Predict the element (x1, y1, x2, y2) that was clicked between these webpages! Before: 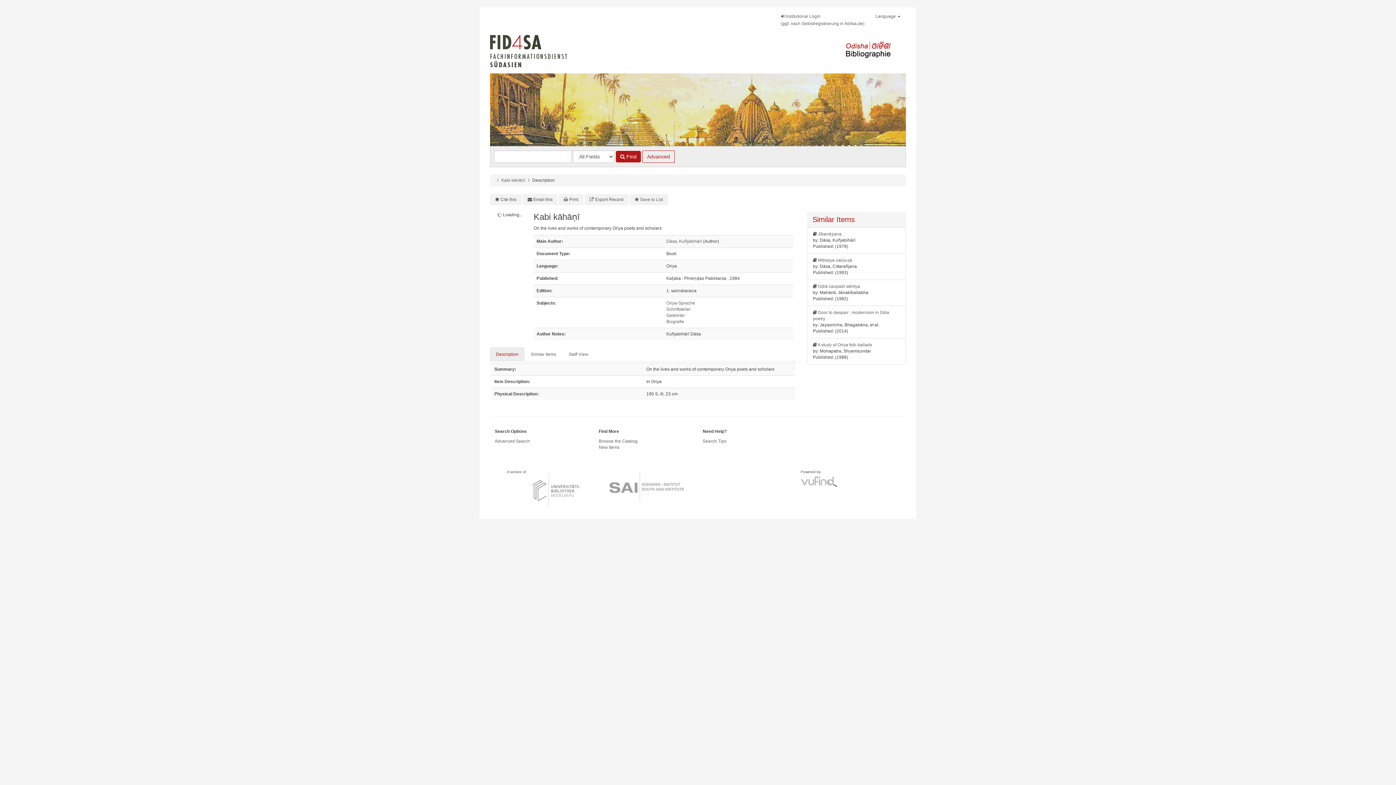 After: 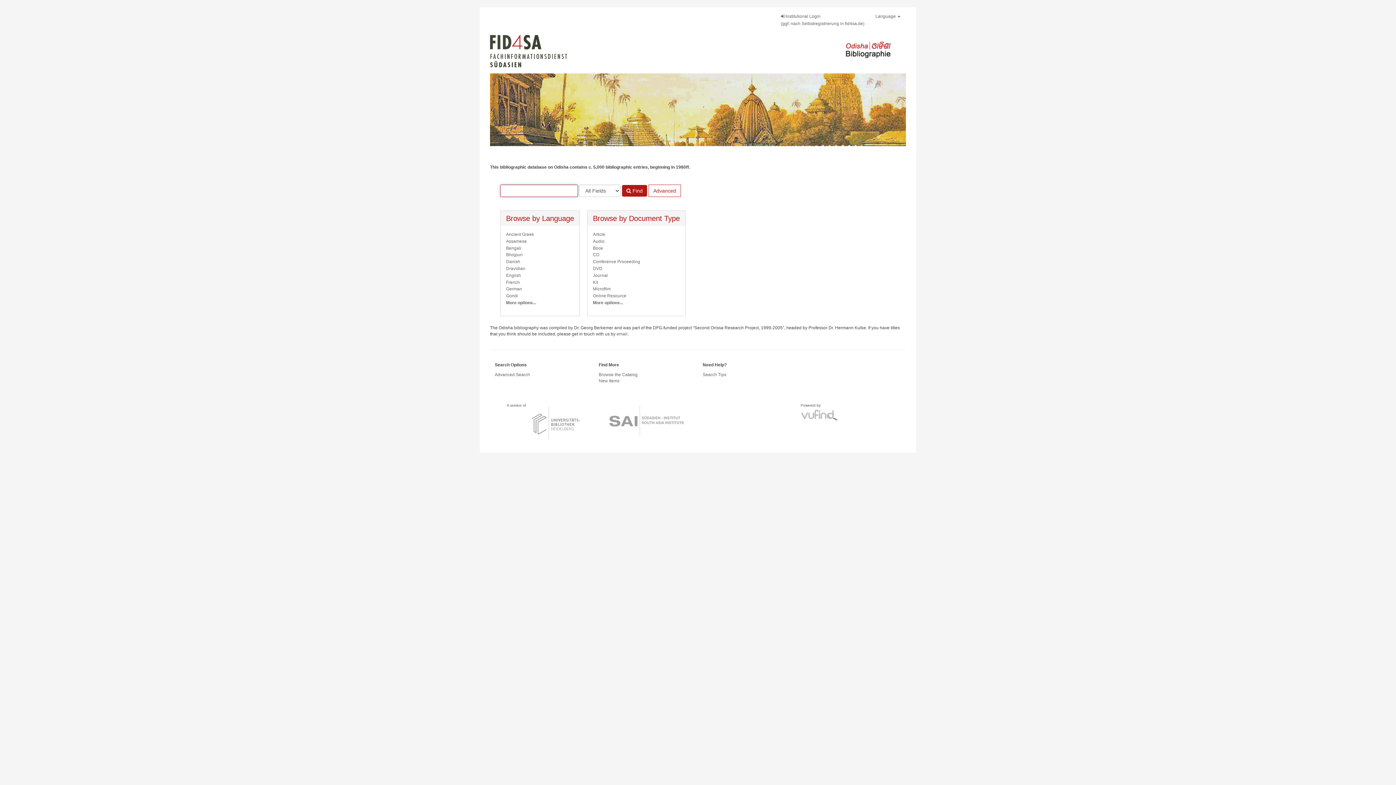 Action: bbox: (833, 32, 906, 69)